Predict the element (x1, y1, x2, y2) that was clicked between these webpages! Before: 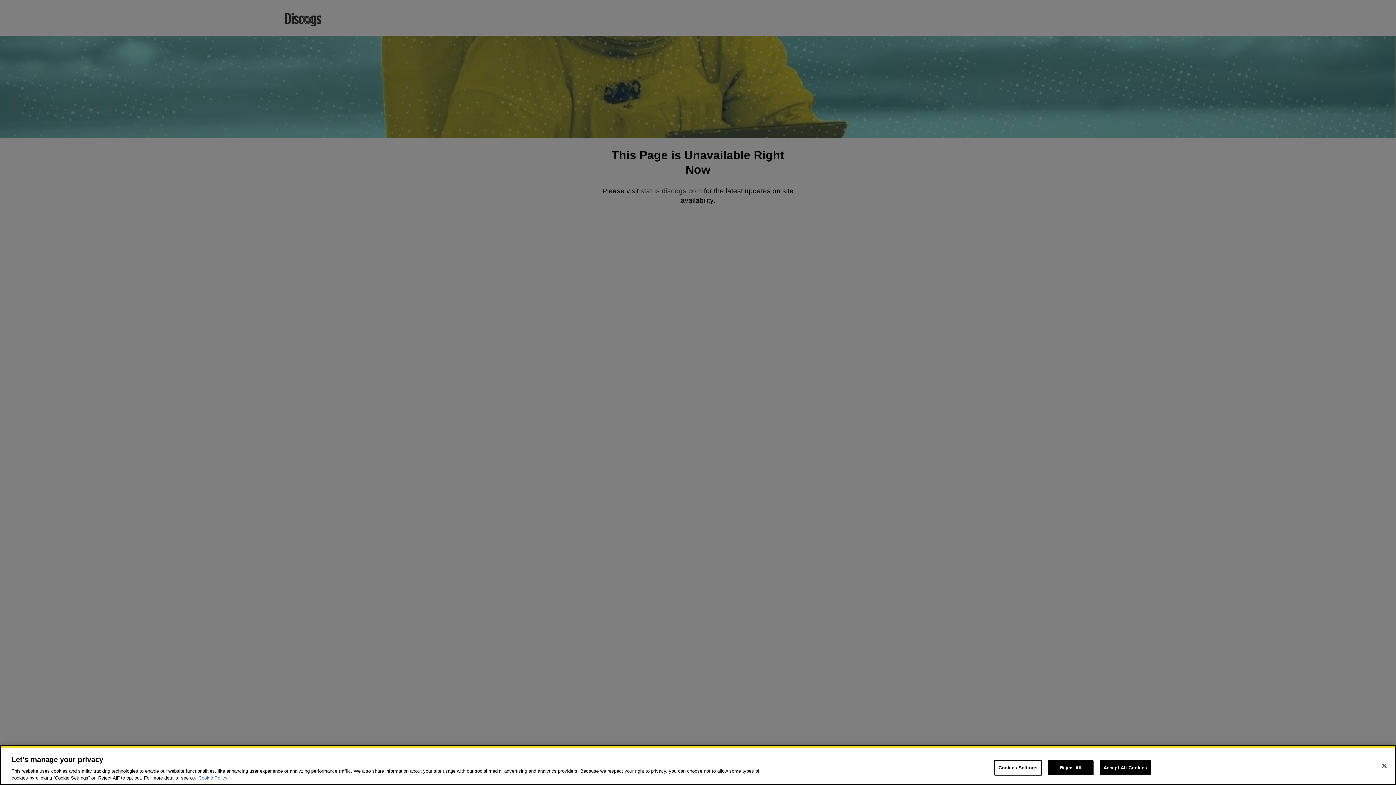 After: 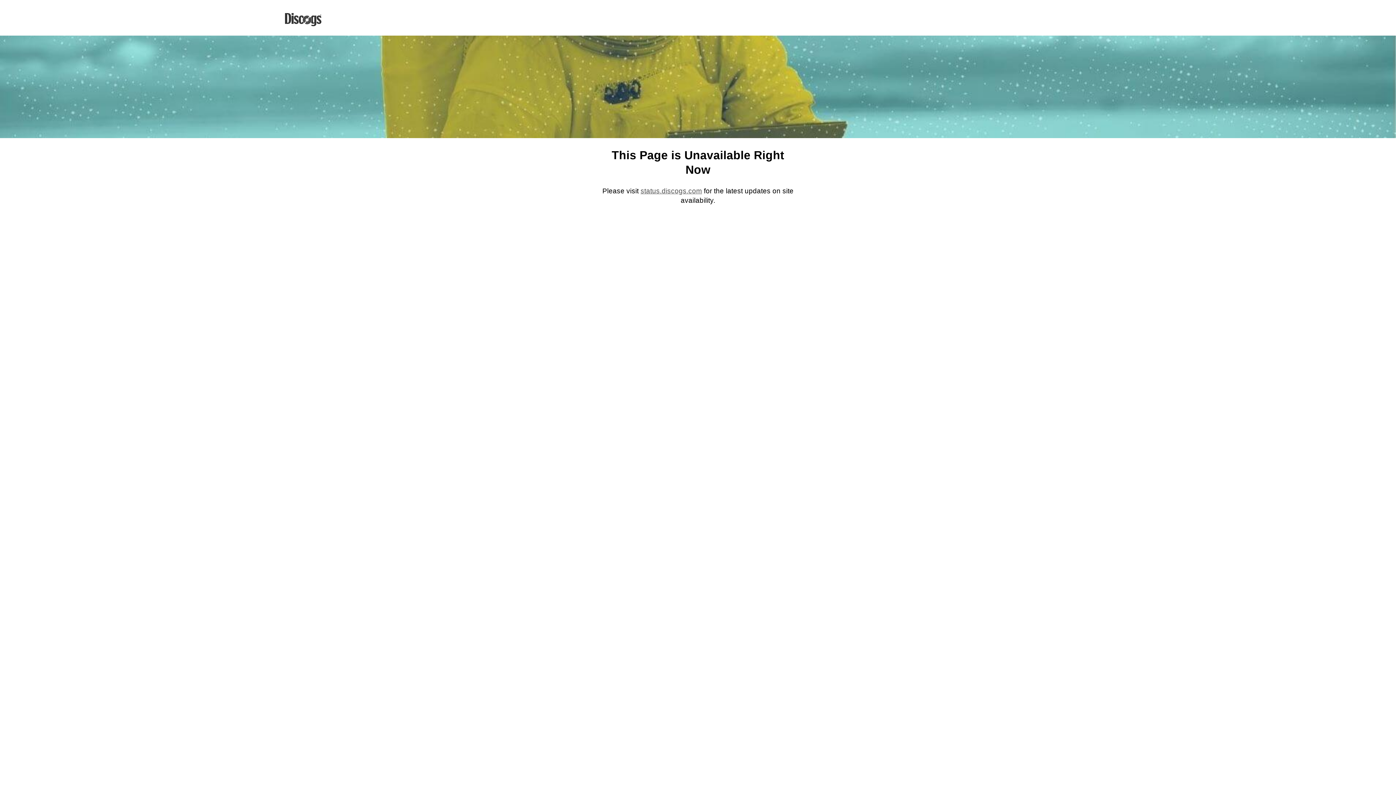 Action: bbox: (1099, 760, 1151, 775) label: Accept All Cookies